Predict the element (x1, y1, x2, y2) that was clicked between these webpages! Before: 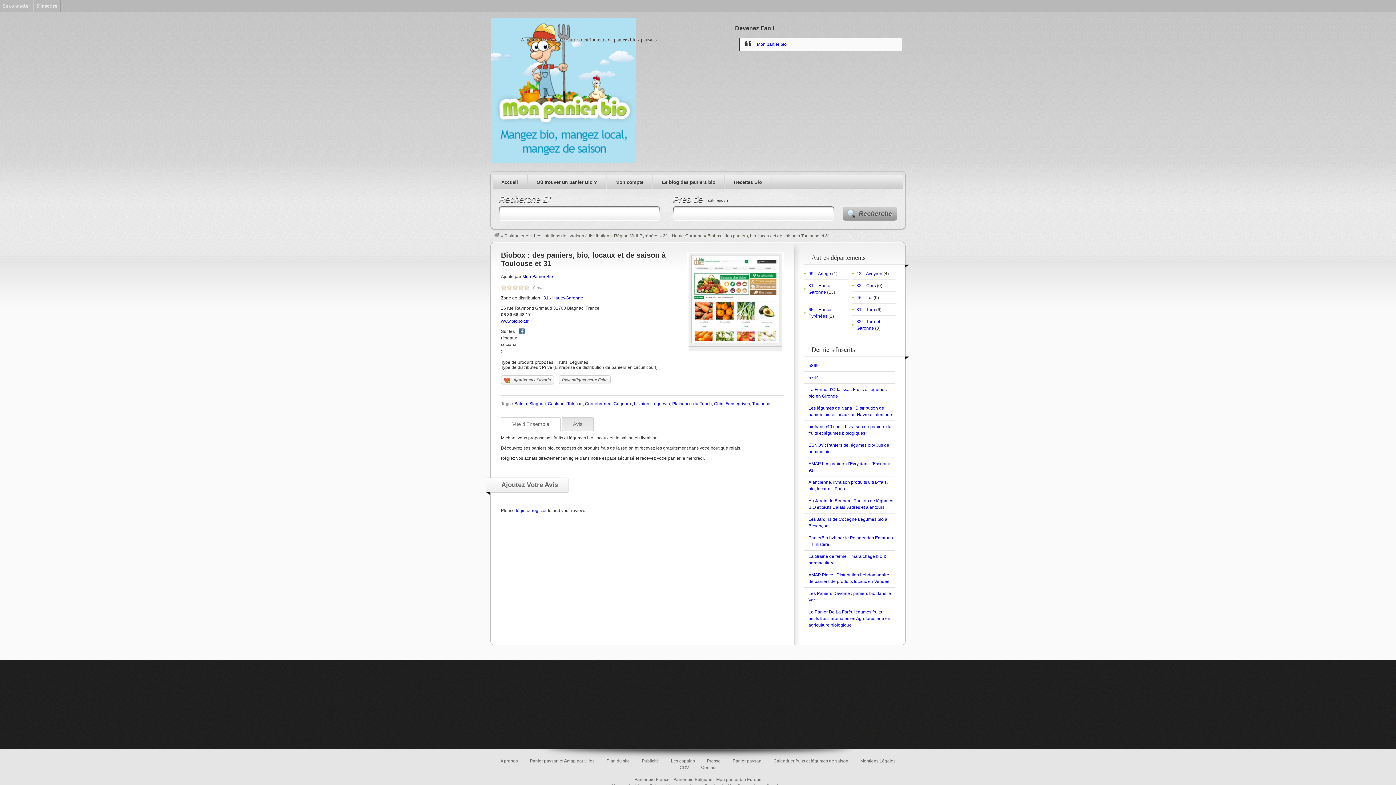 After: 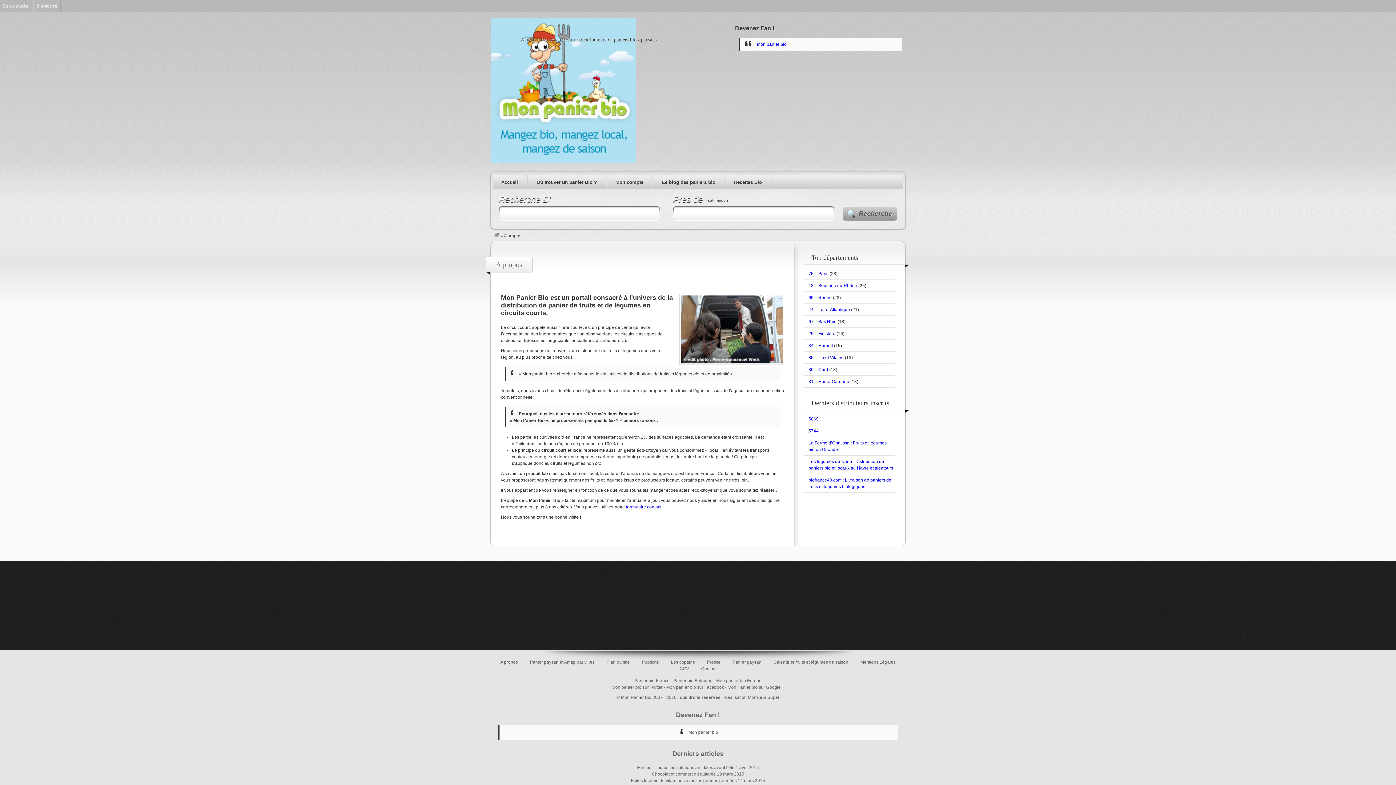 Action: label: A propos bbox: (500, 758, 518, 764)